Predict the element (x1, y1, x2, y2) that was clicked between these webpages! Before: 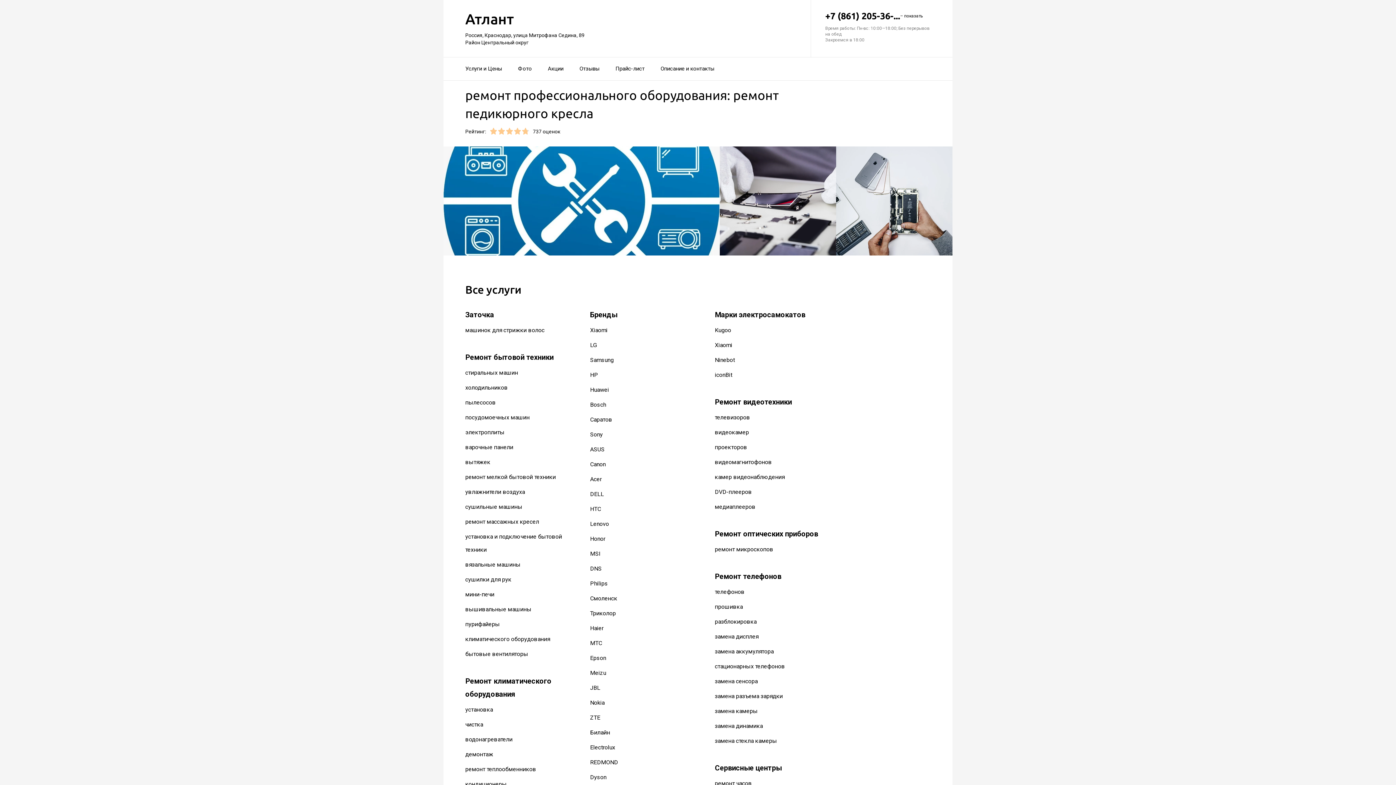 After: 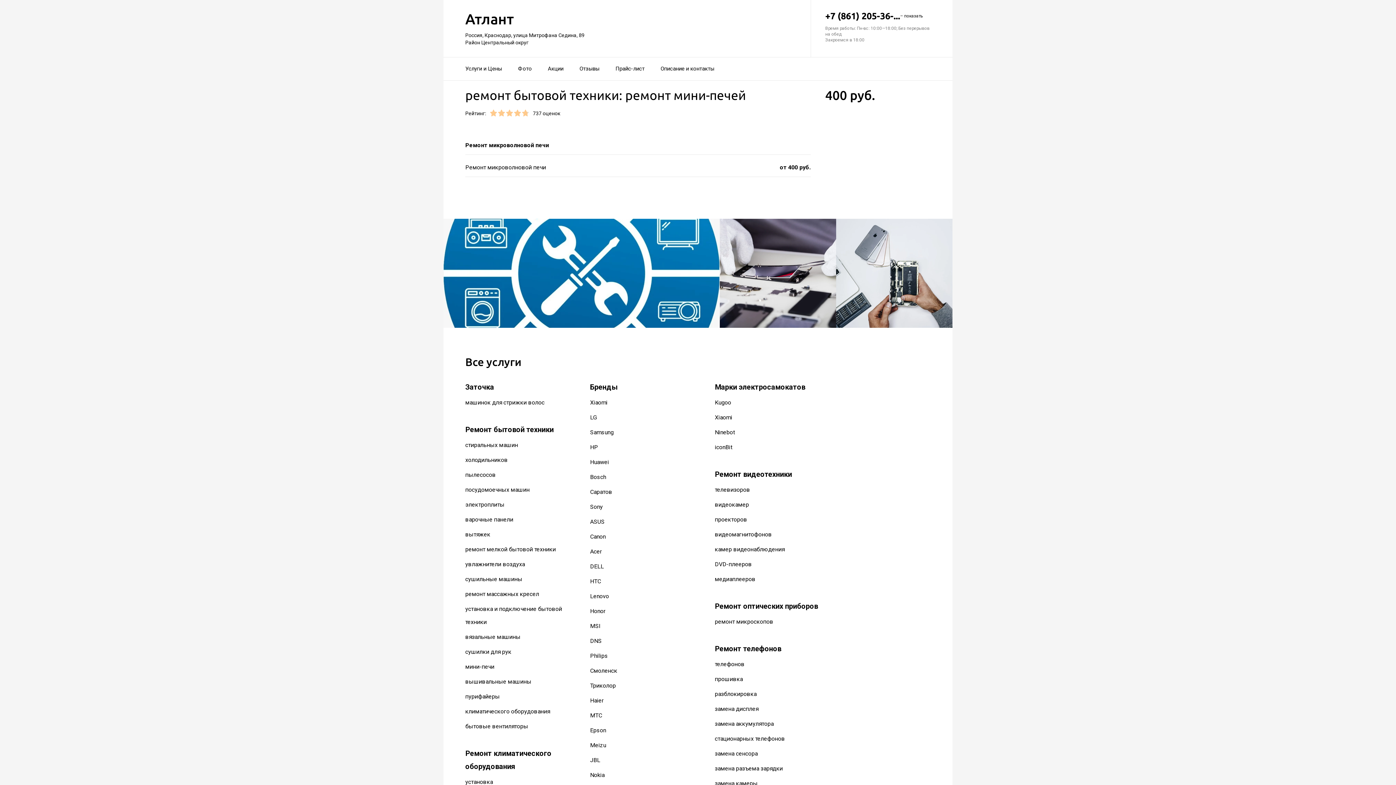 Action: label: мини-печи bbox: (465, 591, 494, 598)